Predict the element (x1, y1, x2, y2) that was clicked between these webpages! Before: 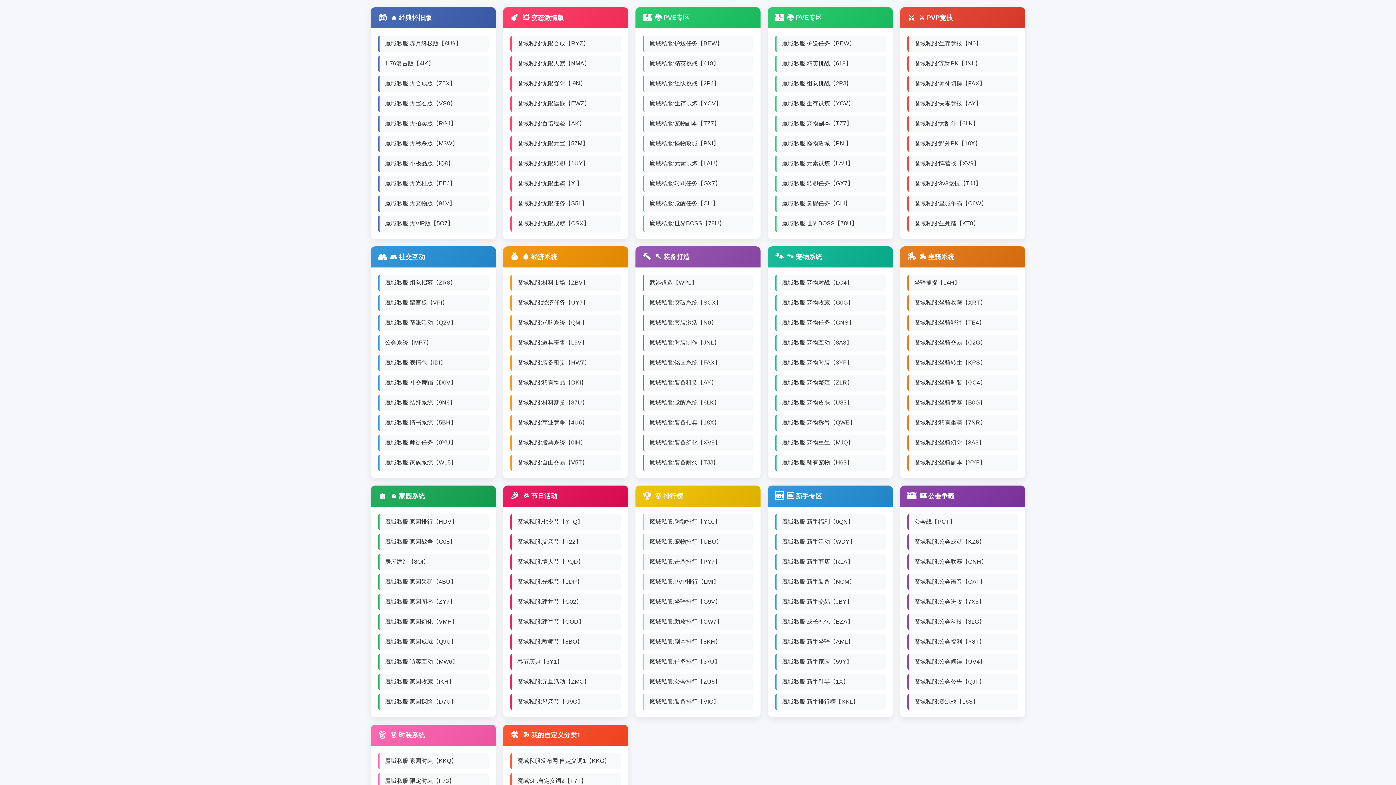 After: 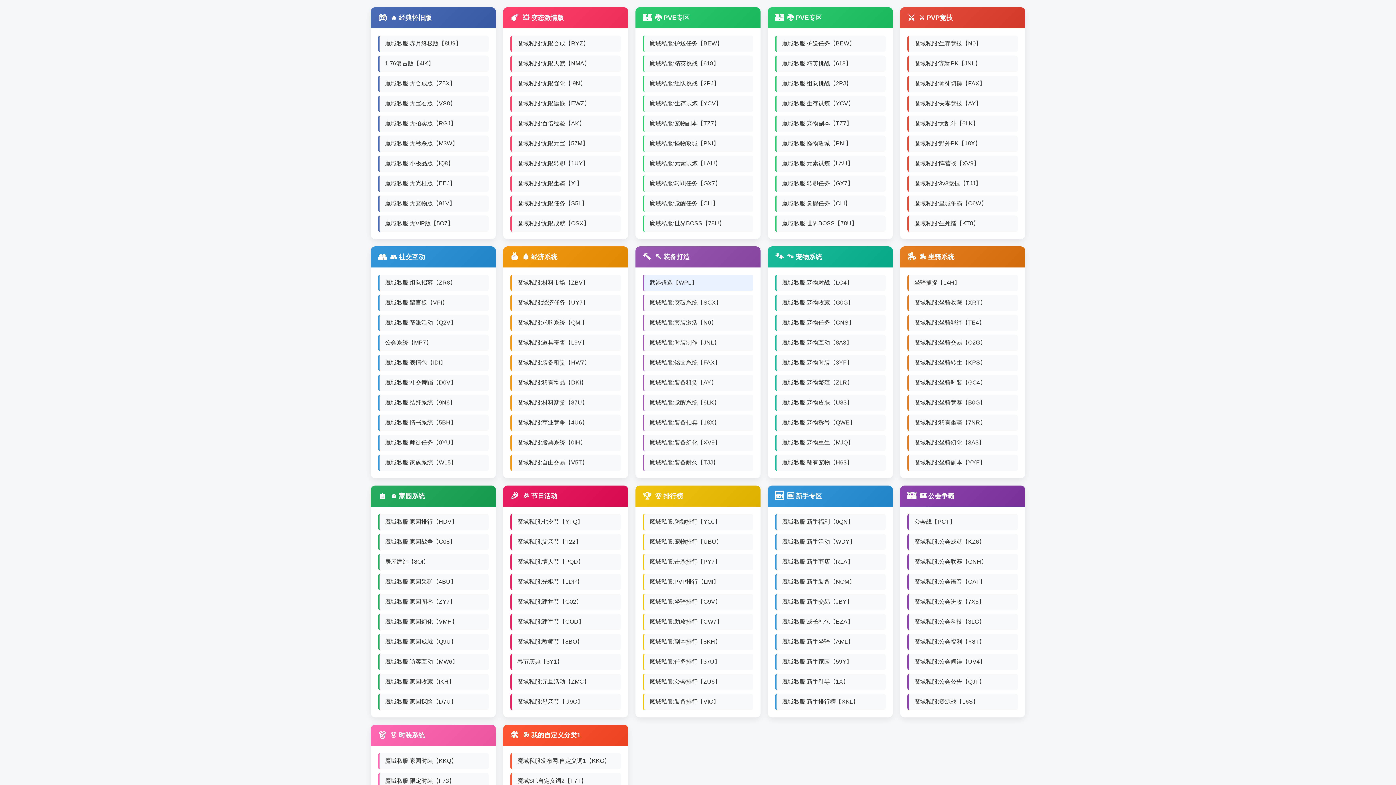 Action: bbox: (642, 274, 753, 291) label: 武器锻造【WPL】